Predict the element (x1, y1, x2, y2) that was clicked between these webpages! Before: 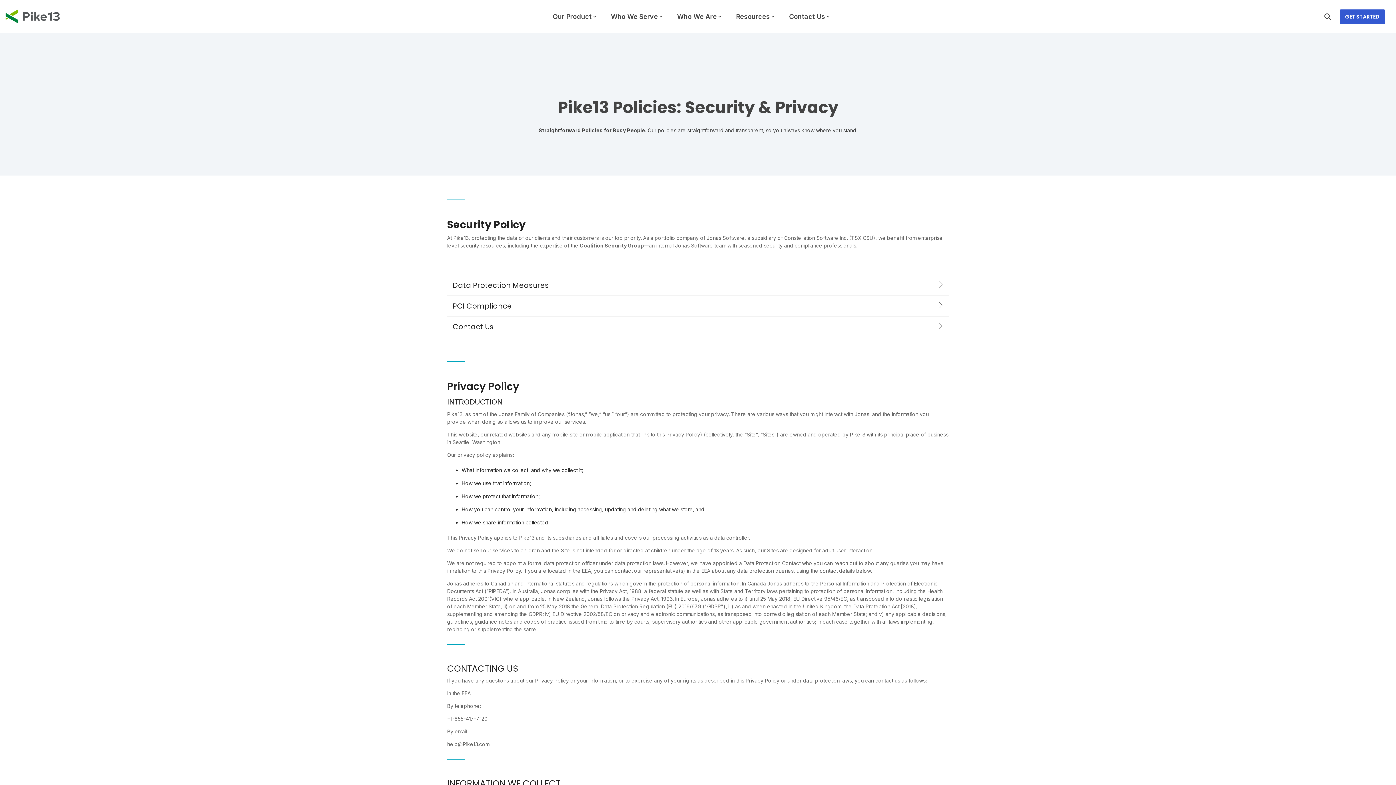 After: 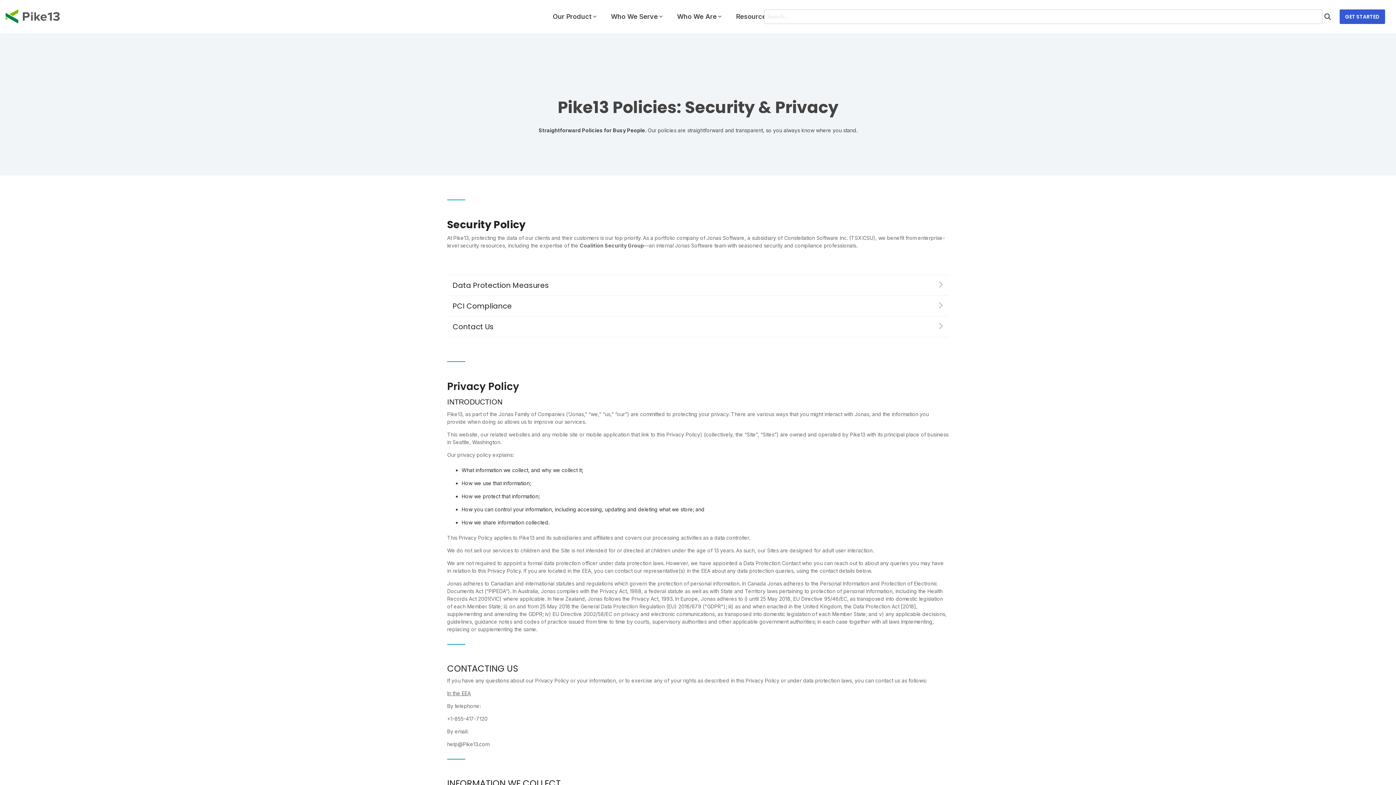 Action: bbox: (1323, 9, 1332, 23) label: Search